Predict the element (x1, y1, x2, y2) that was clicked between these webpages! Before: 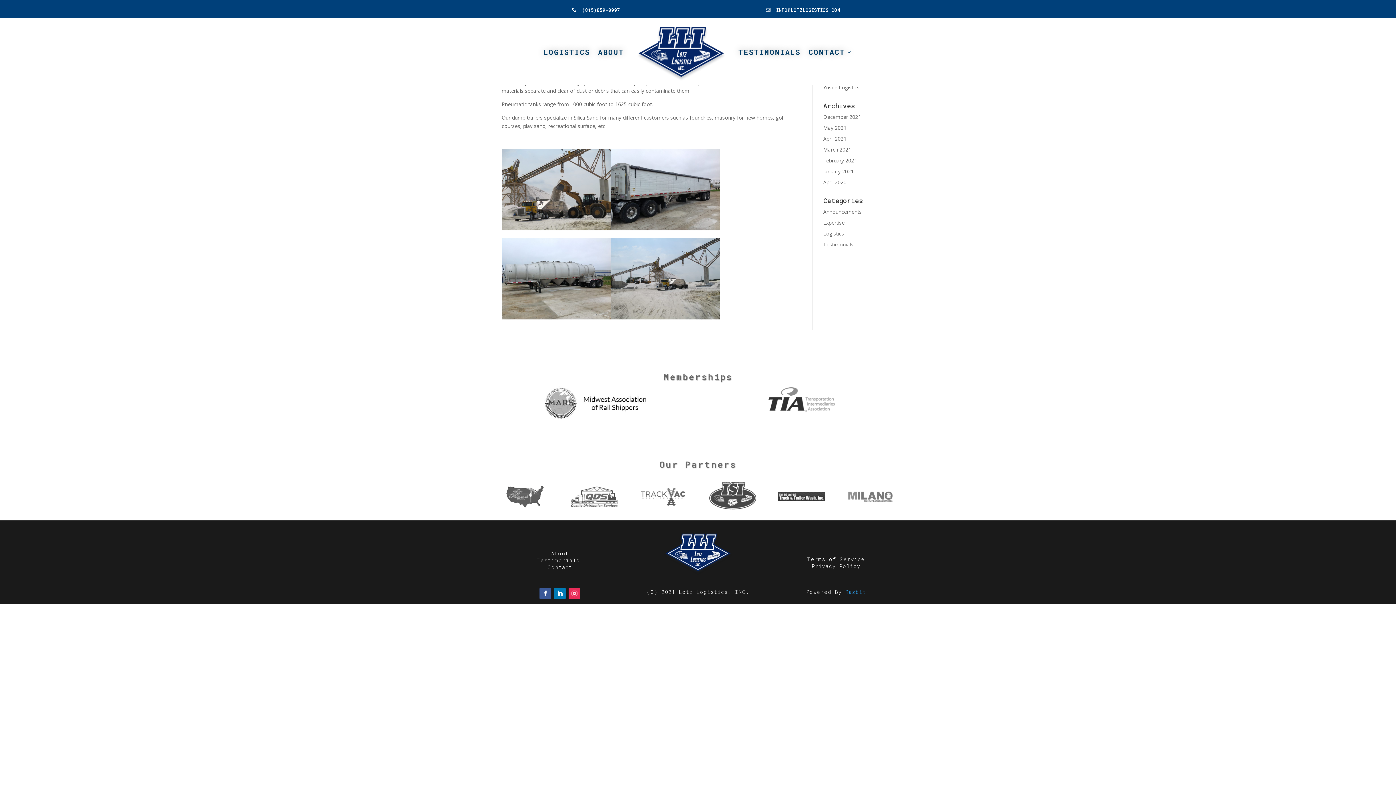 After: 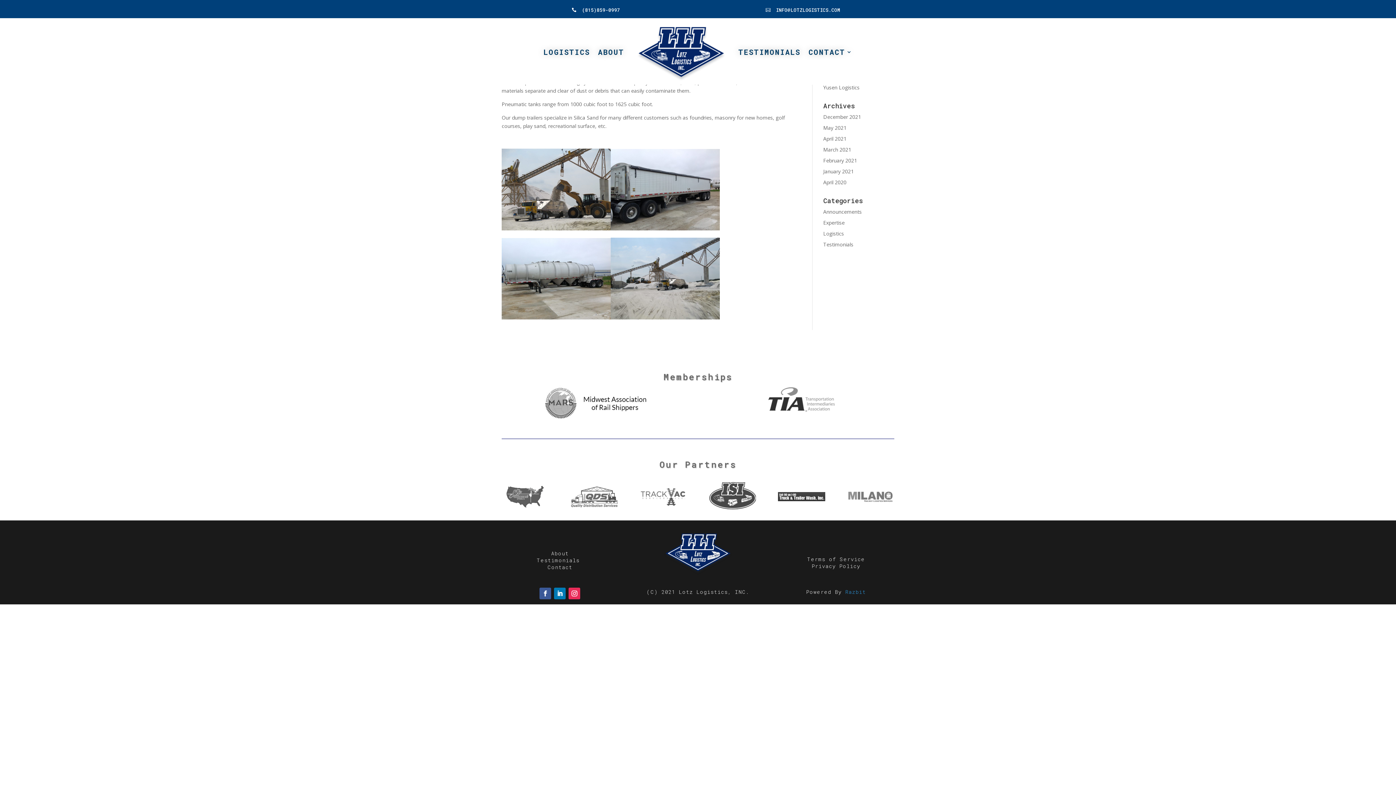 Action: bbox: (554, 588, 565, 599)